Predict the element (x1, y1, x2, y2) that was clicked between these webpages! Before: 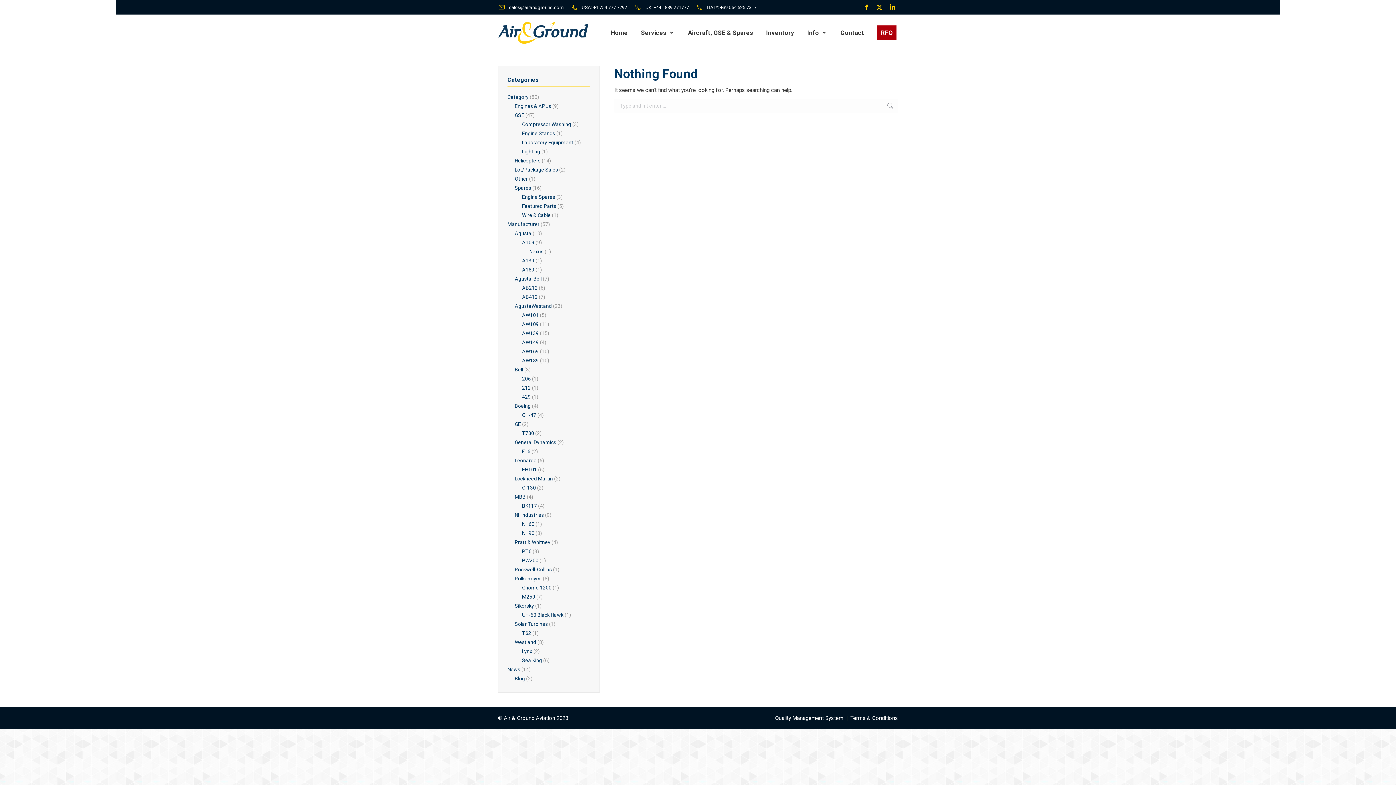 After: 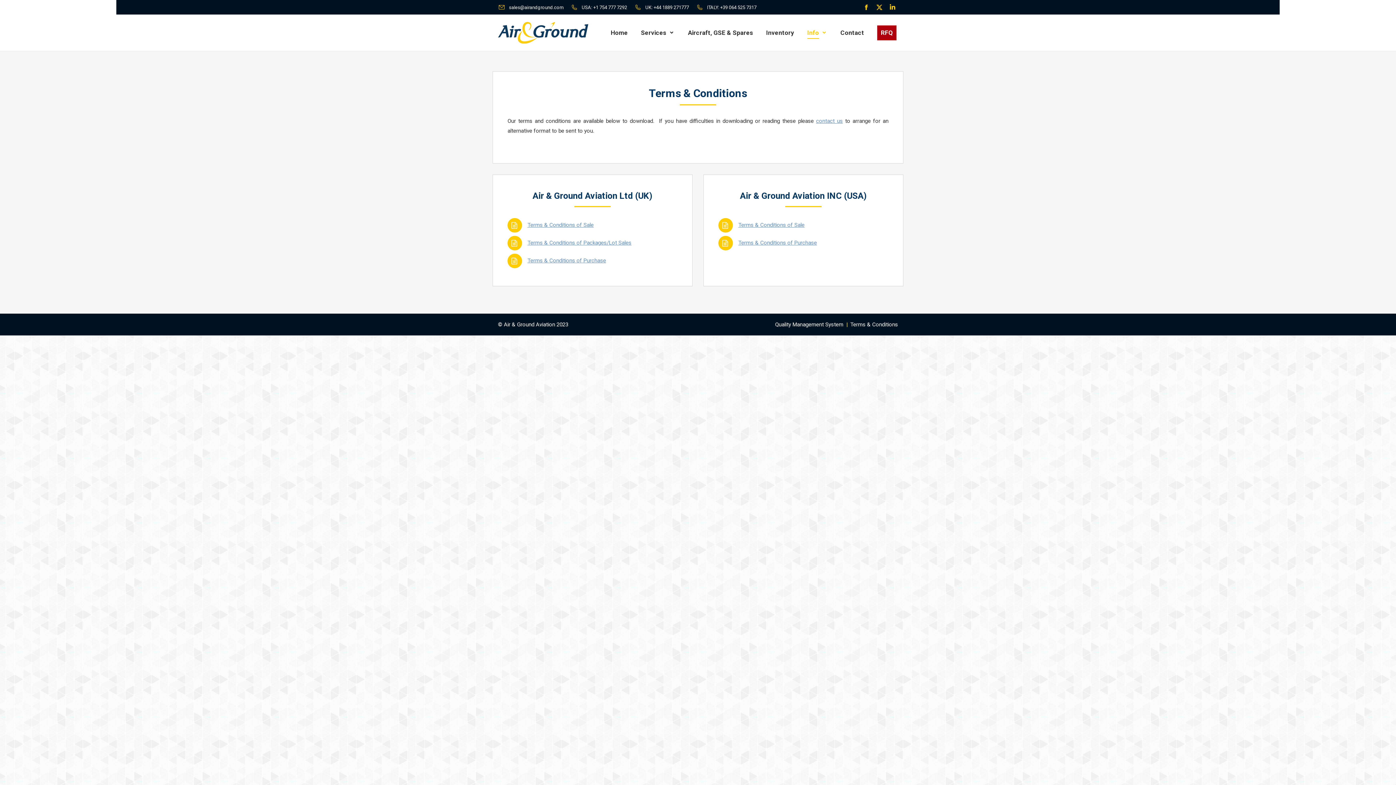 Action: label: Terms & Conditions bbox: (850, 715, 898, 721)